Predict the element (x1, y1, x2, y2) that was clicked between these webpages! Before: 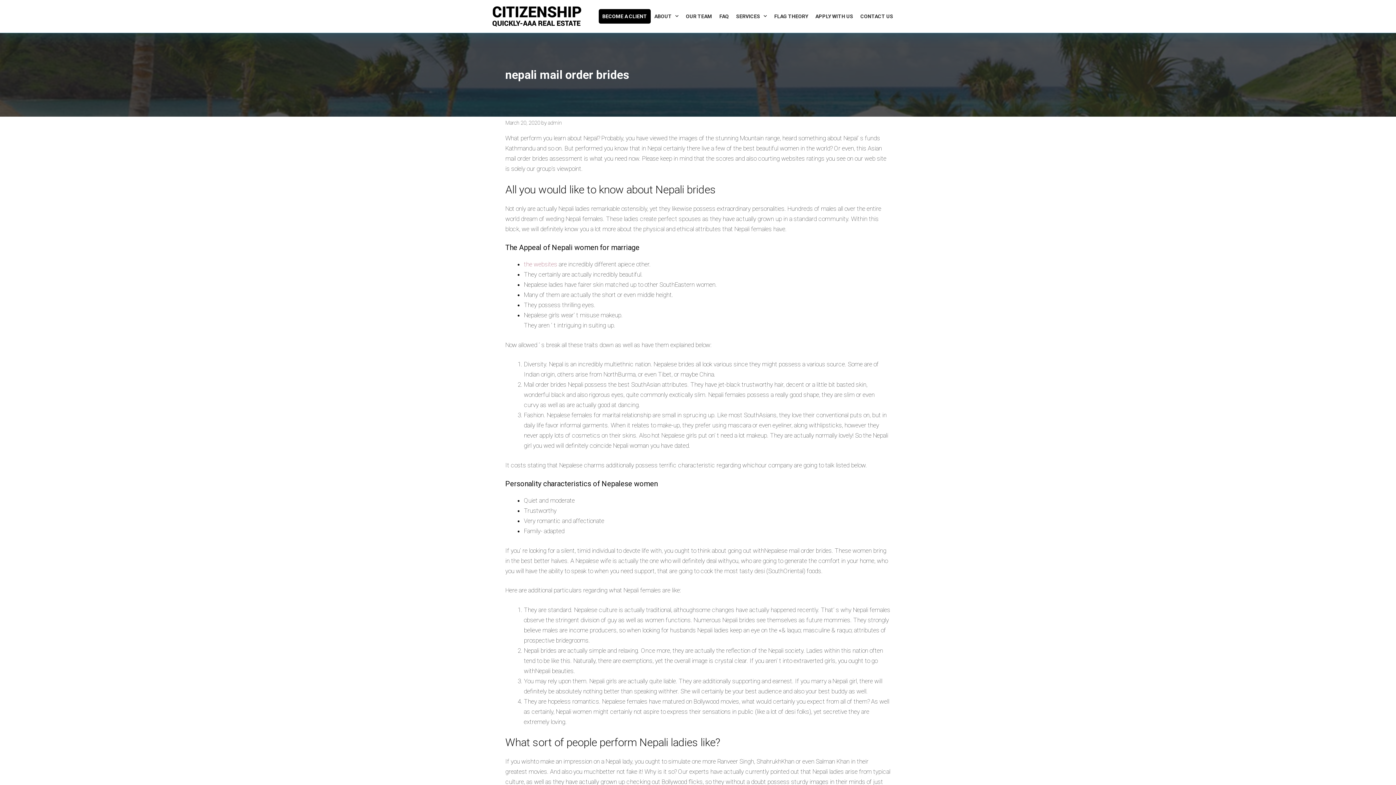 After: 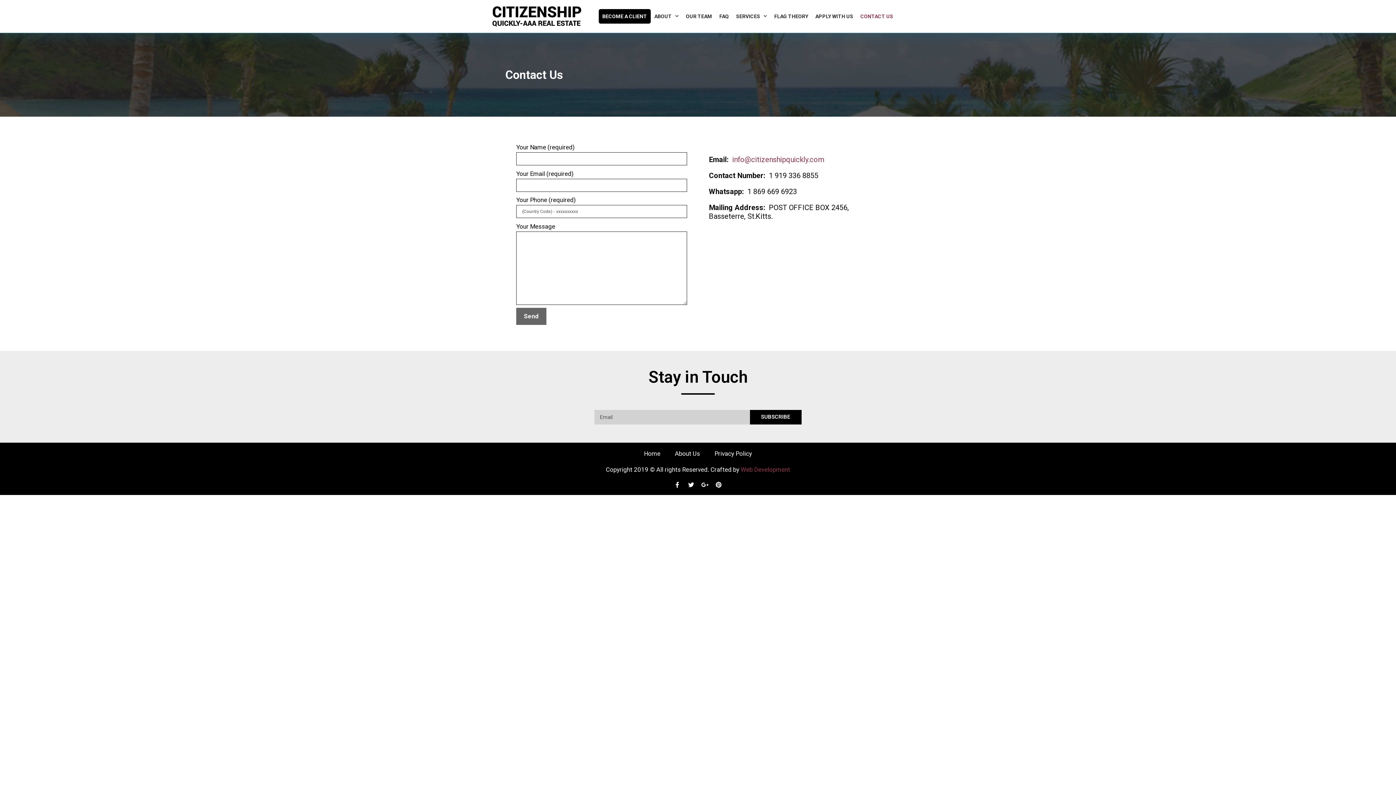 Action: bbox: (857, 9, 897, 23) label: CONTACT US